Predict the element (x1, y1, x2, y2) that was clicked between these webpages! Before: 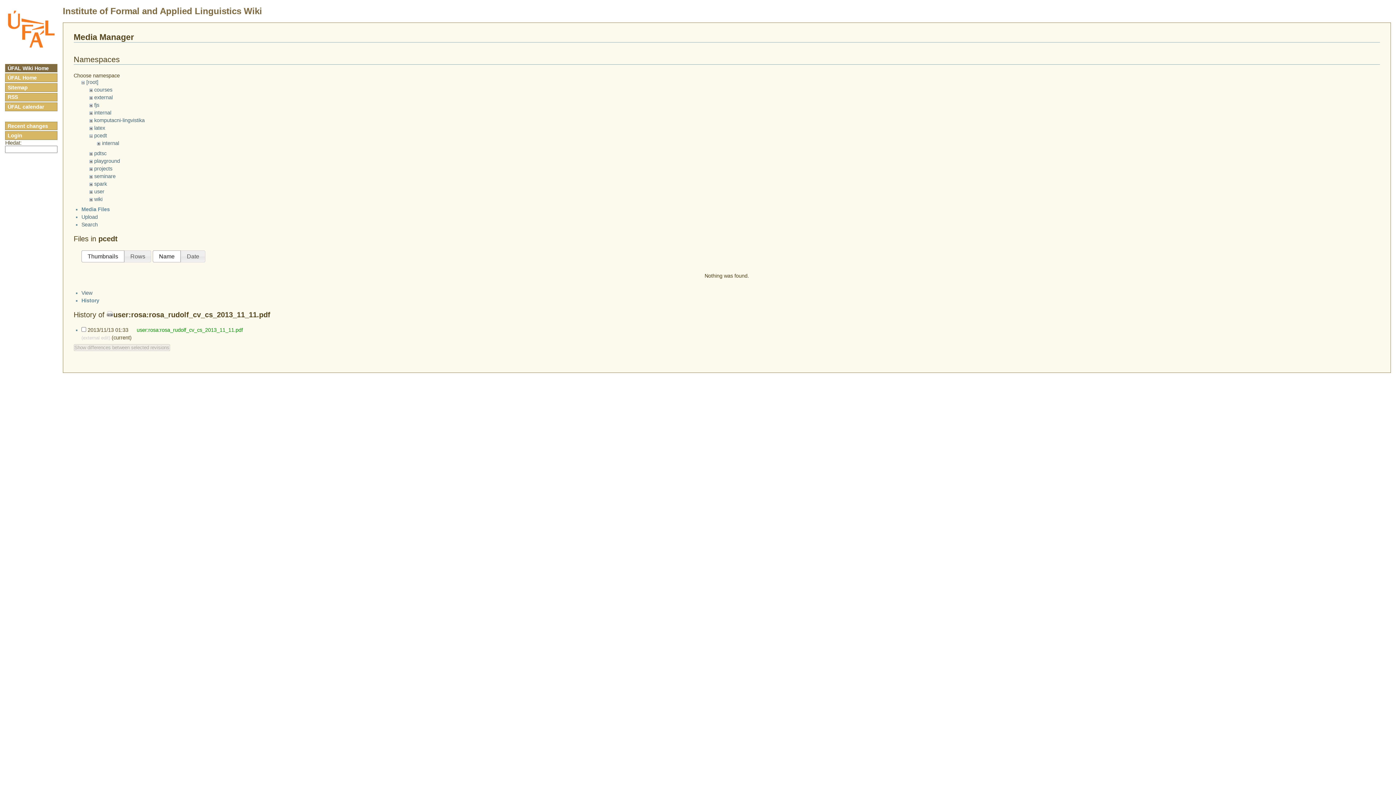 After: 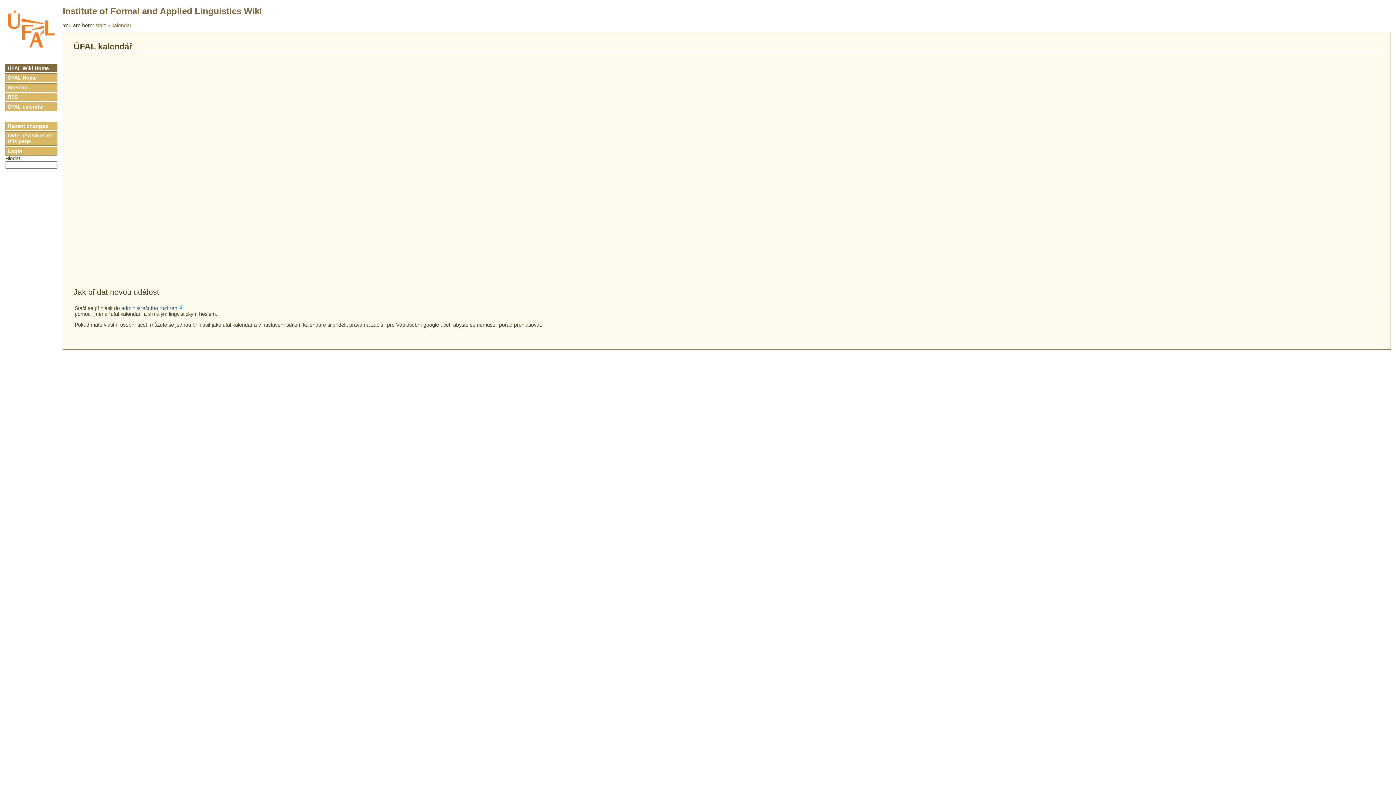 Action: label: ÚFAL calendar bbox: (5, 102, 57, 111)